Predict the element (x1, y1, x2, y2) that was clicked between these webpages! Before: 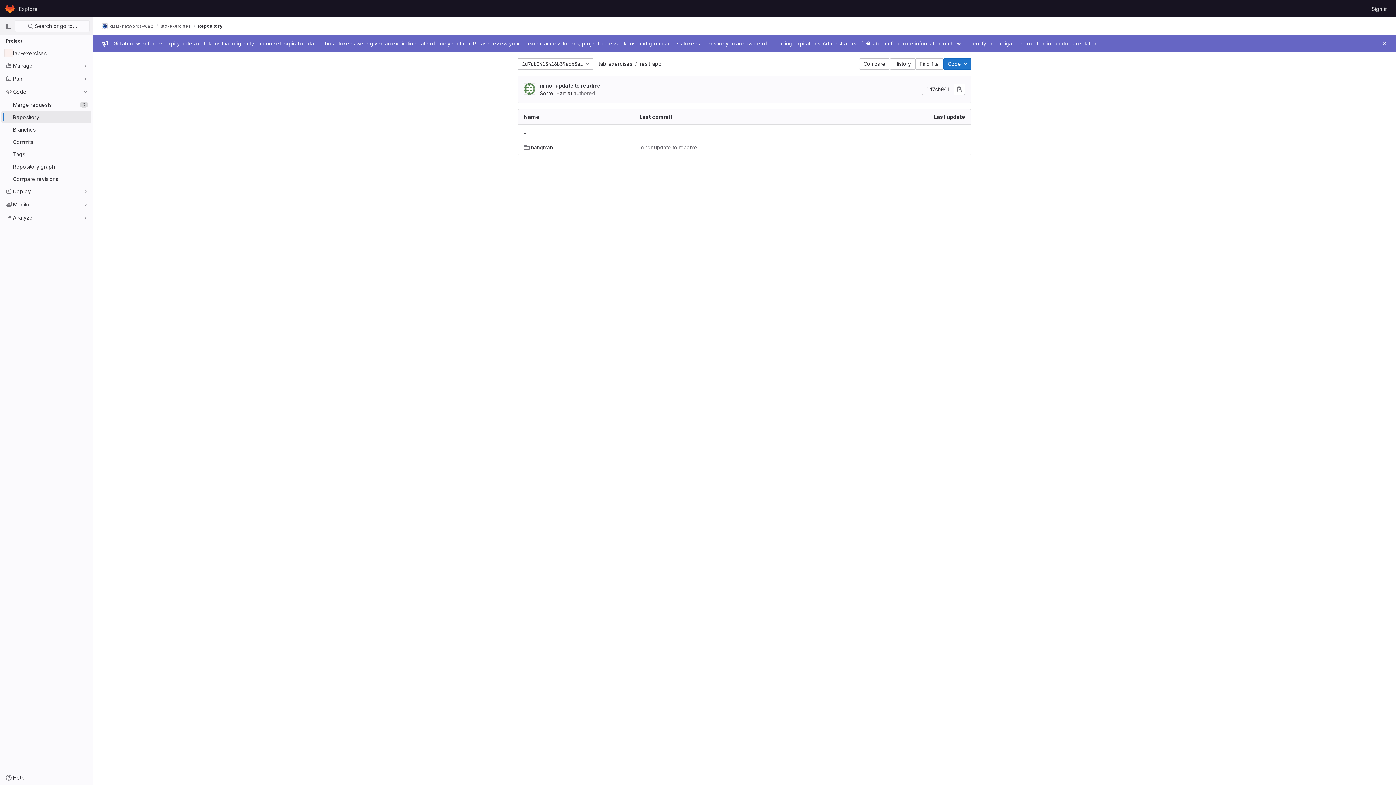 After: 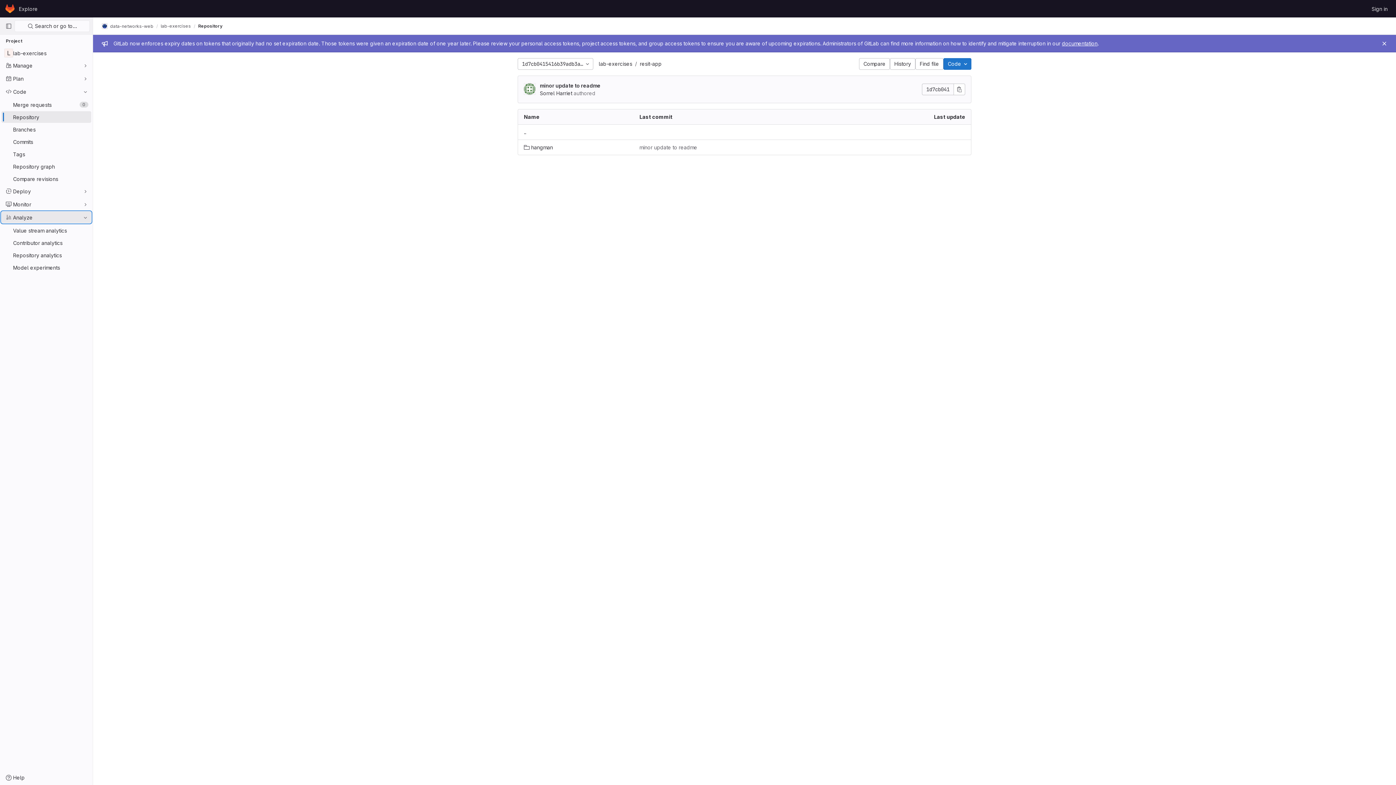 Action: bbox: (1, 211, 91, 223) label: Analyze